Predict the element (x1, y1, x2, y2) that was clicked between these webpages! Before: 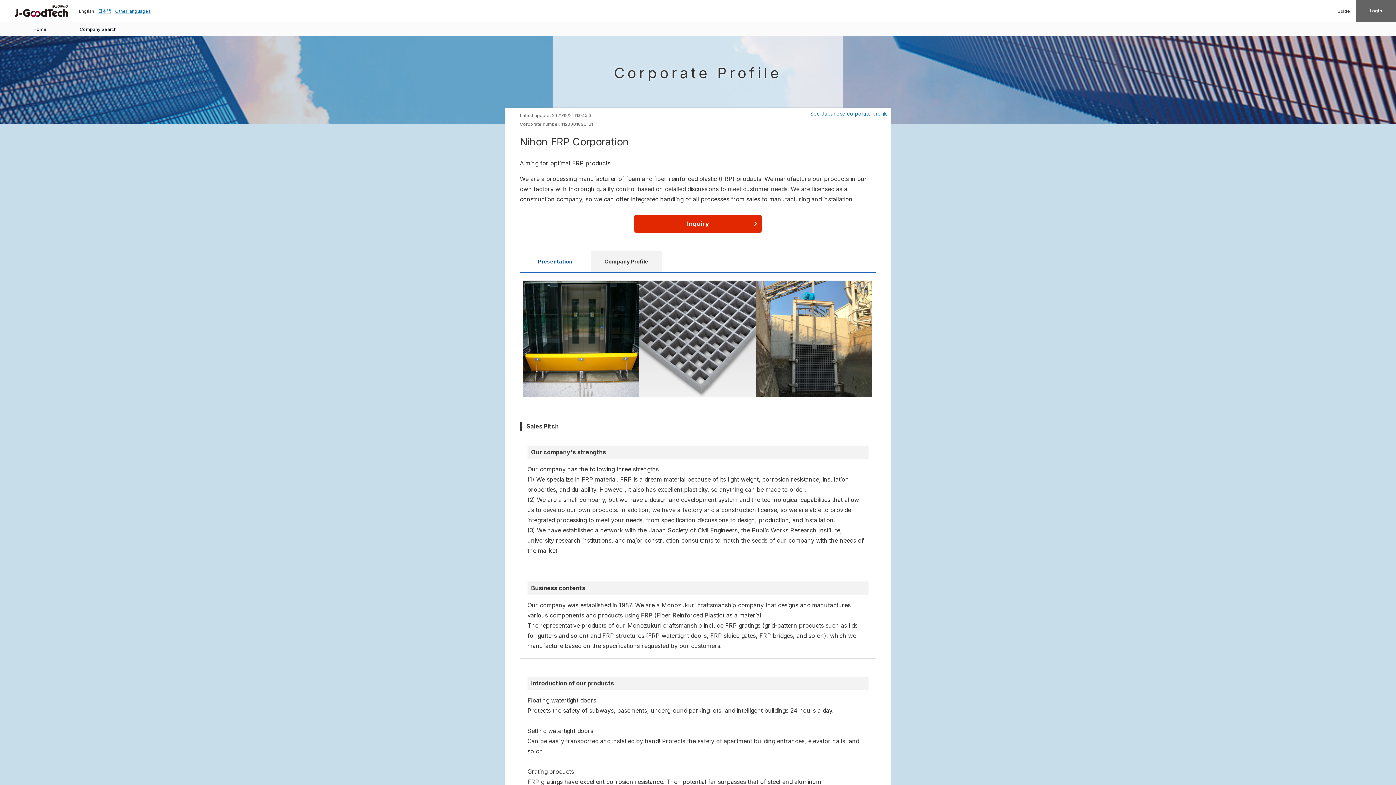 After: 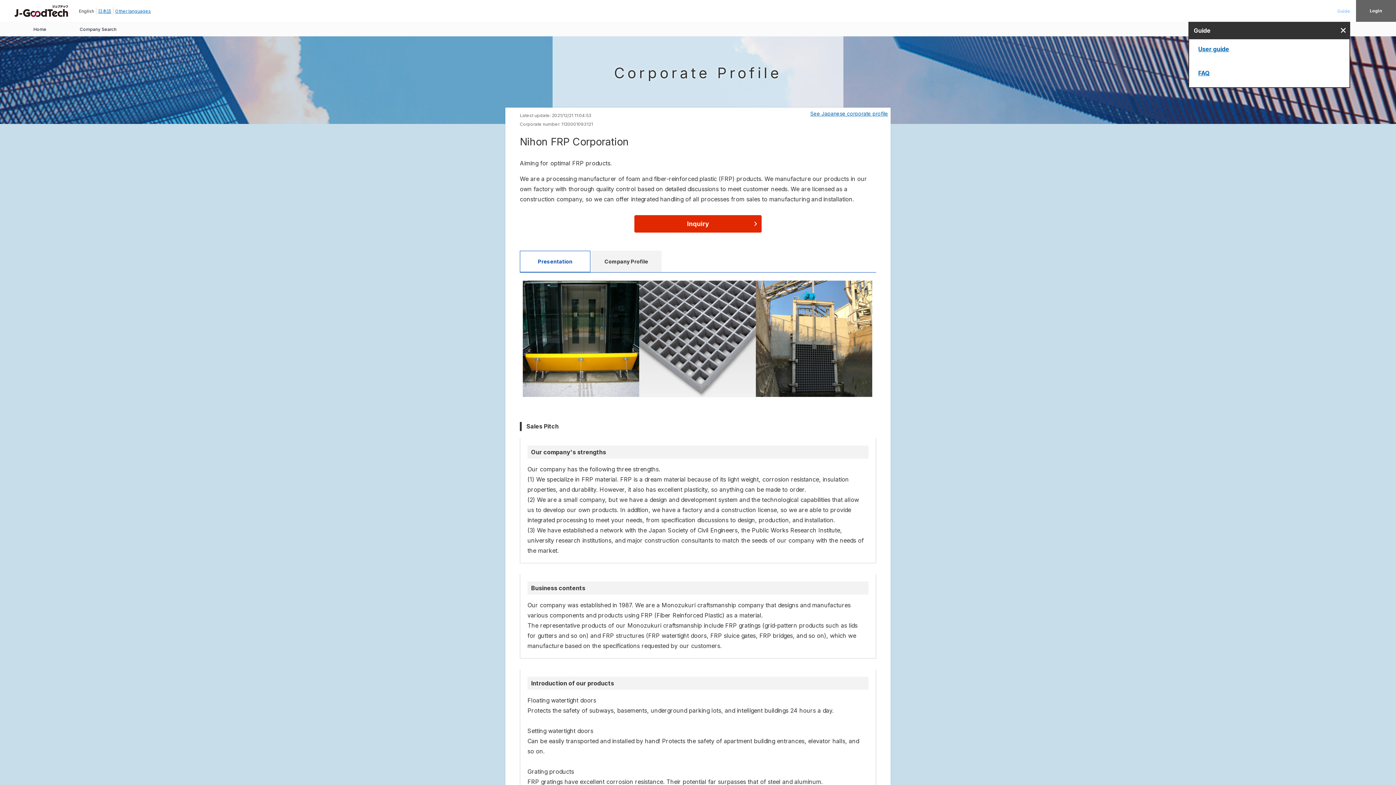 Action: bbox: (1337, 8, 1350, 13) label: Guide